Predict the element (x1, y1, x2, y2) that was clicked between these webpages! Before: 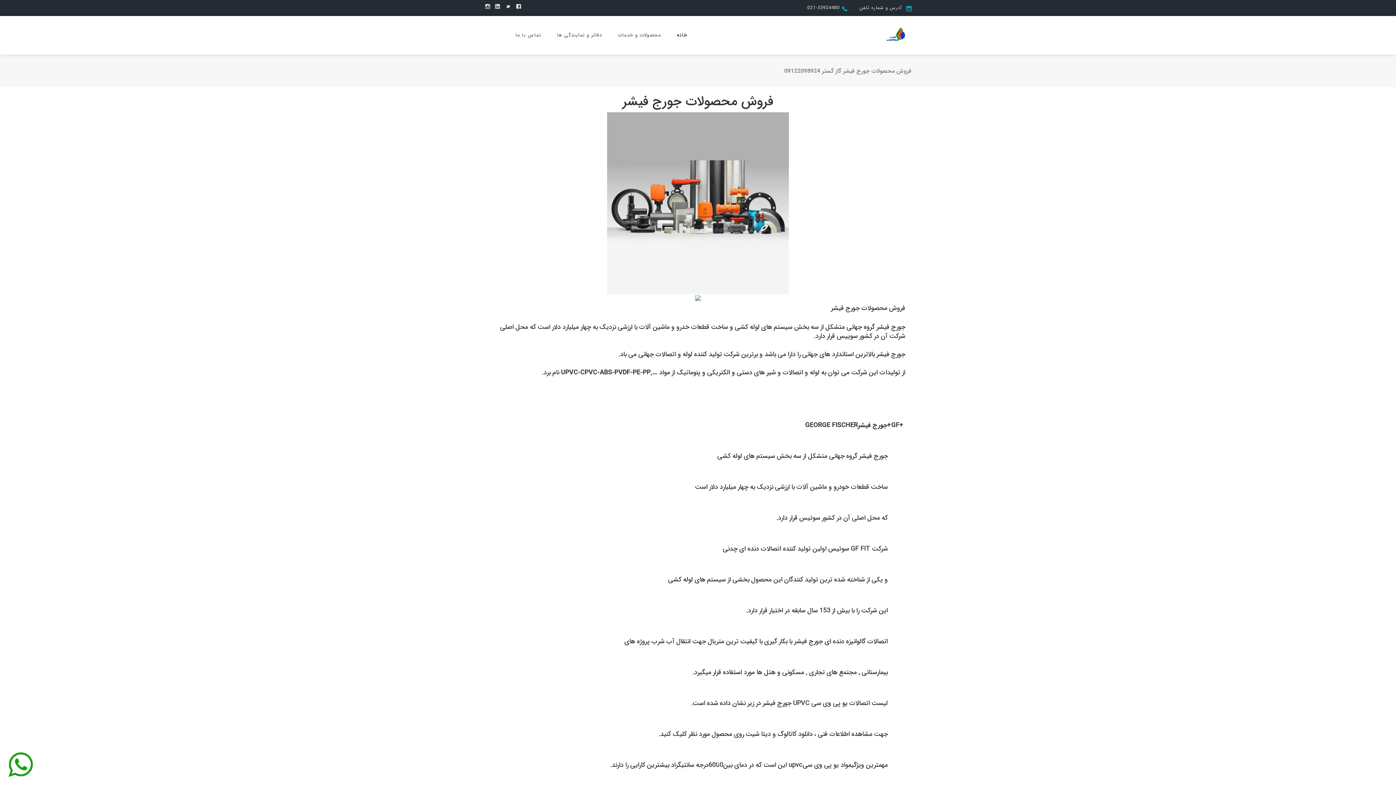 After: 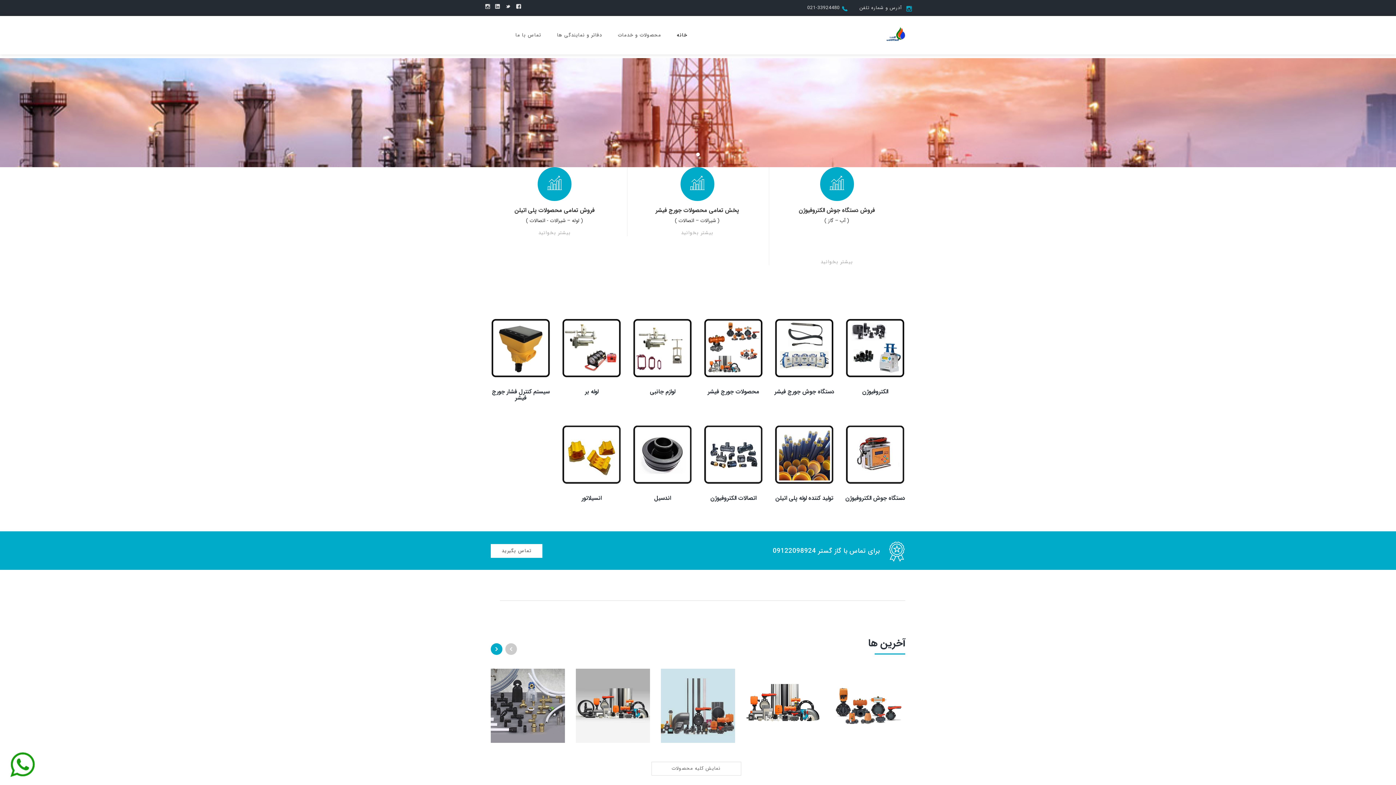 Action: bbox: (880, 30, 912, 38)